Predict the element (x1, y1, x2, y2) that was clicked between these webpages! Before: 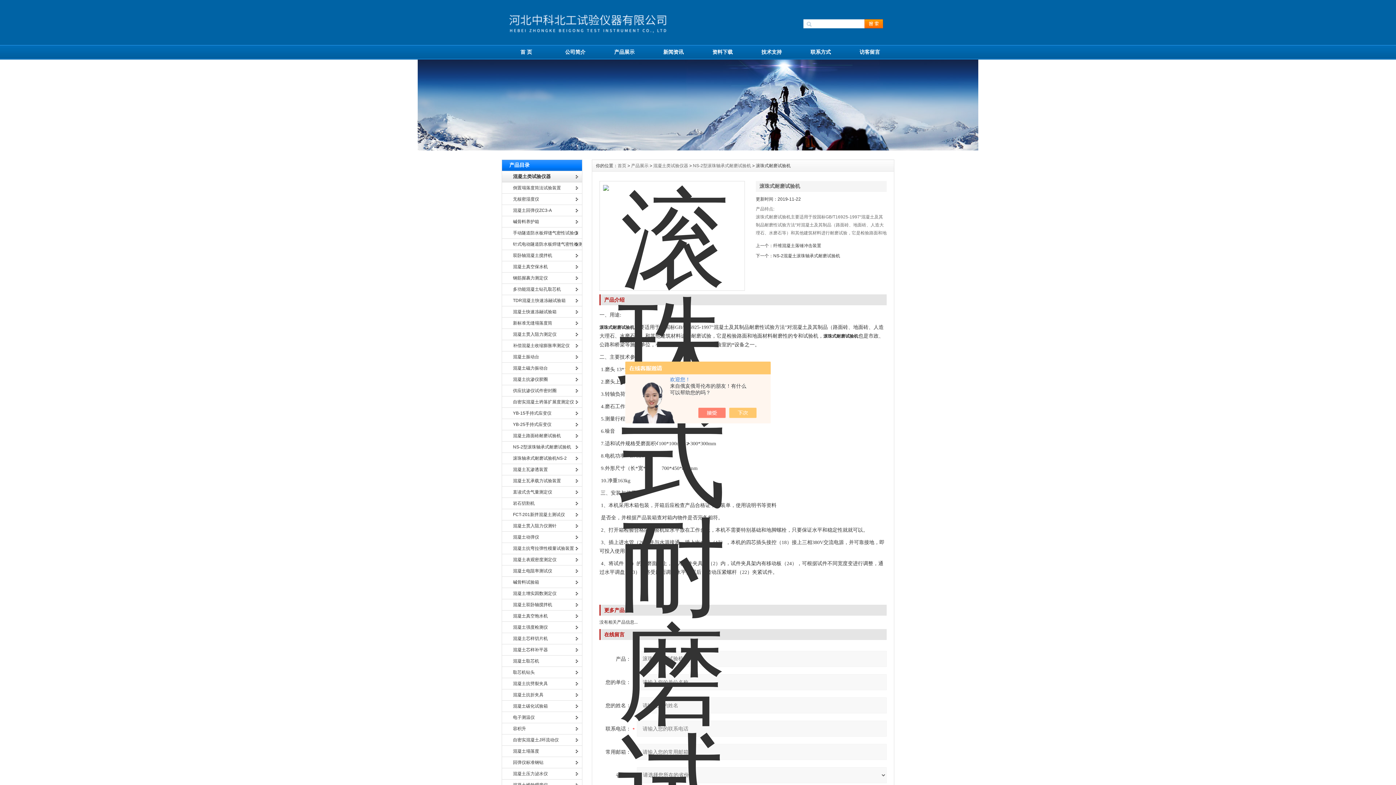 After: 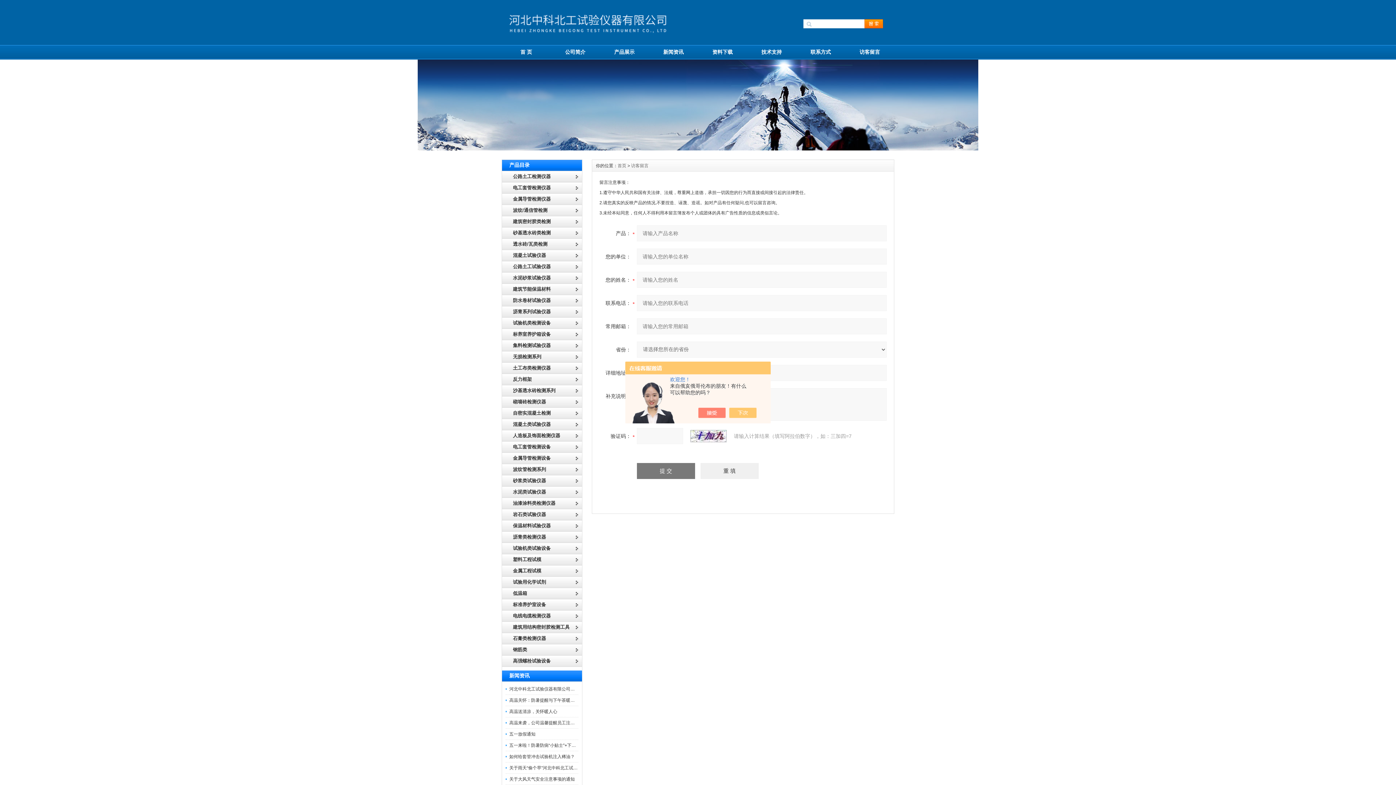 Action: bbox: (845, 44, 894, 59) label: 访客留言